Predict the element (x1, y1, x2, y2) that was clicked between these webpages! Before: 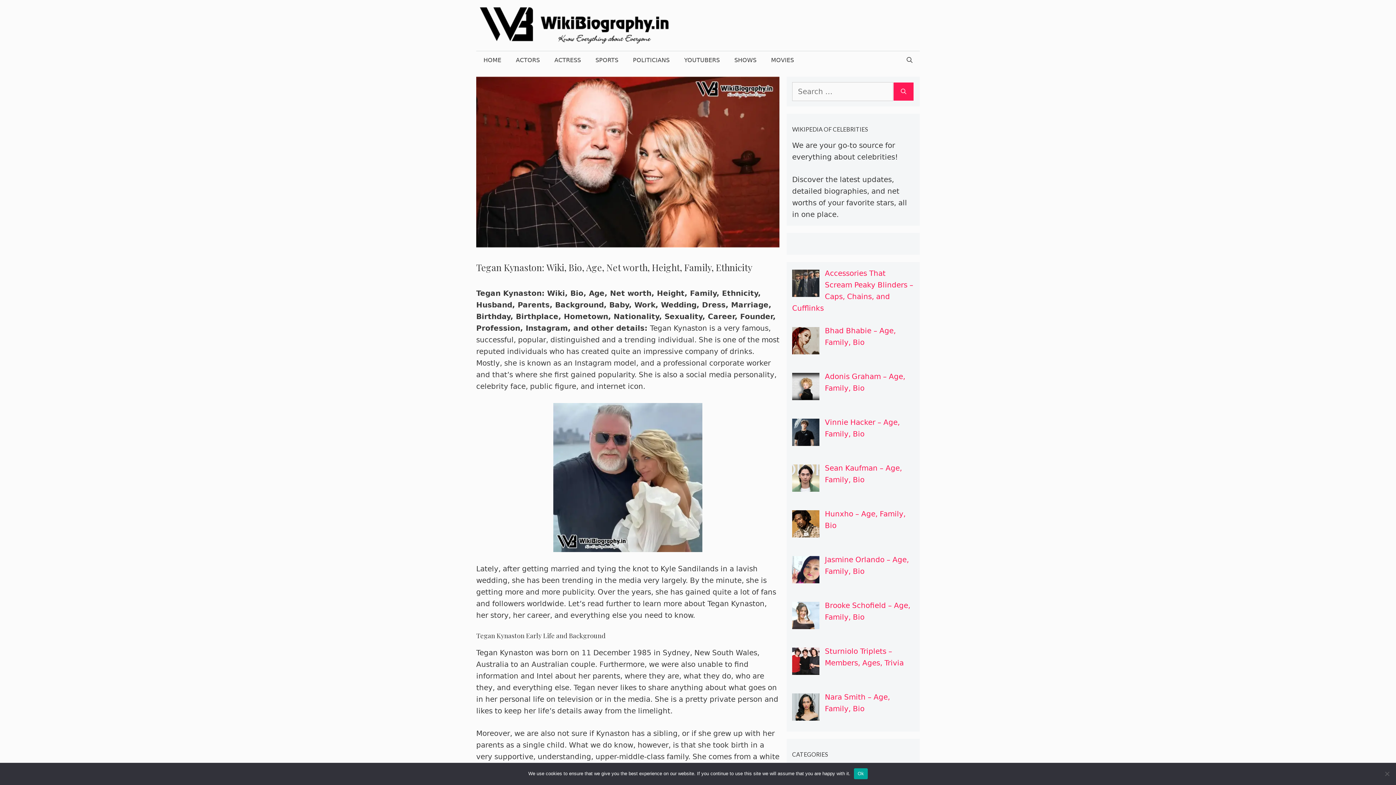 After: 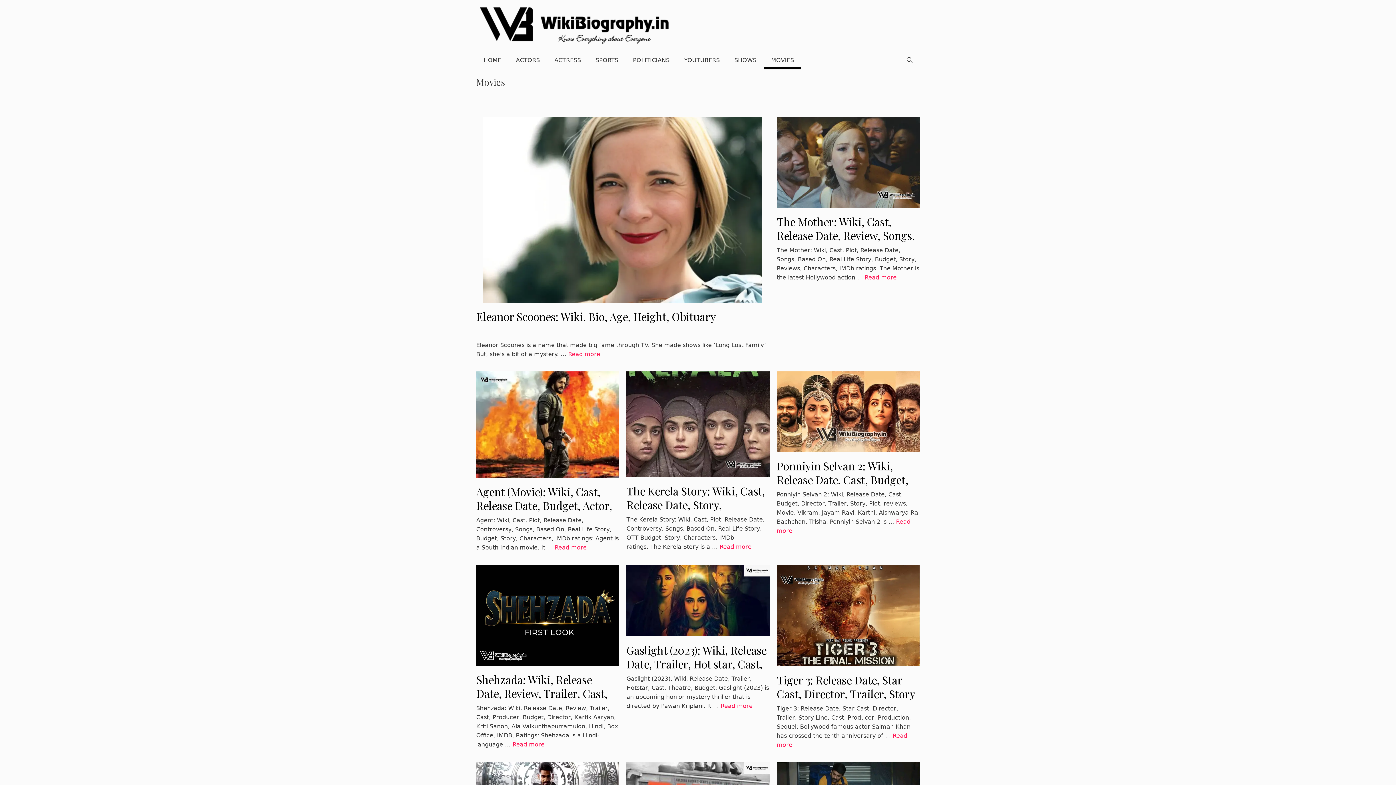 Action: label: MOVIES bbox: (764, 51, 801, 69)